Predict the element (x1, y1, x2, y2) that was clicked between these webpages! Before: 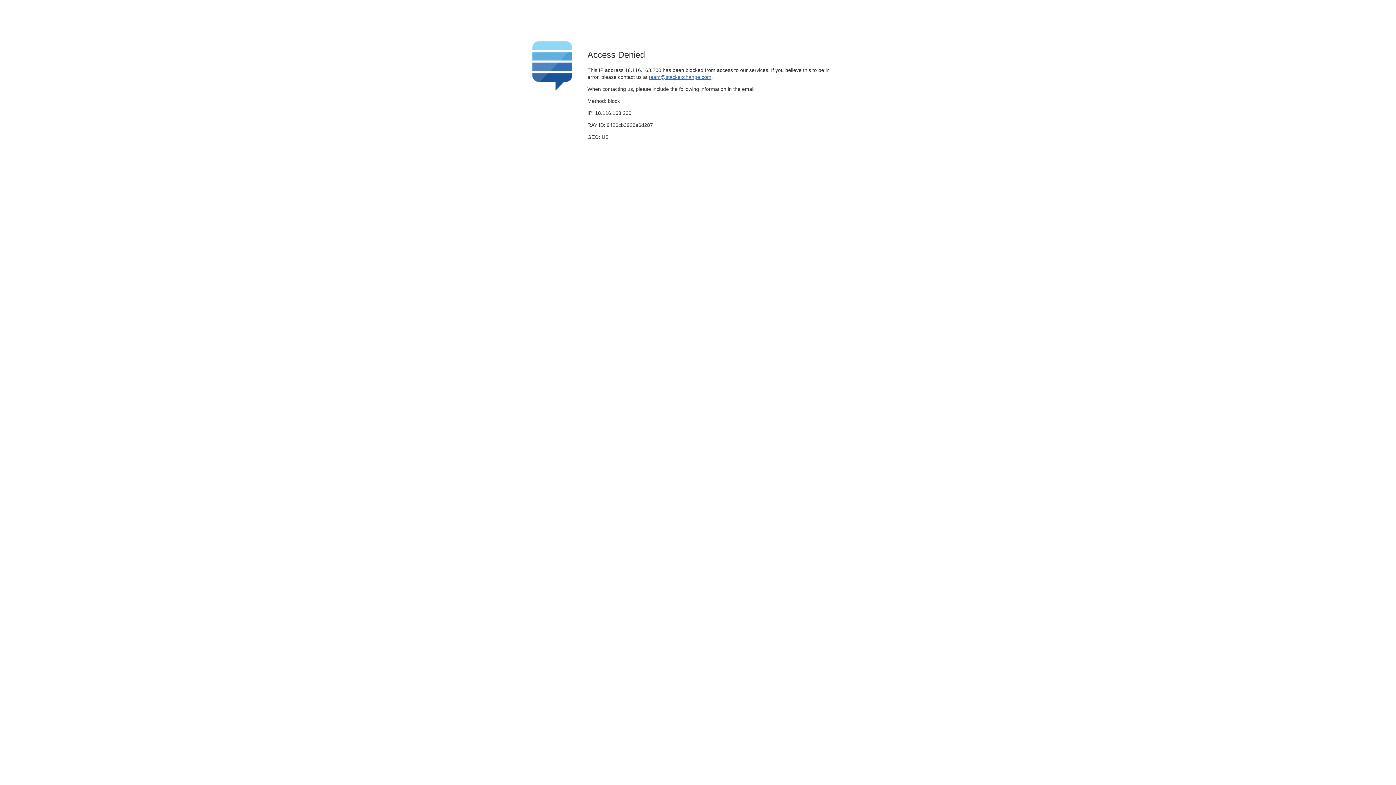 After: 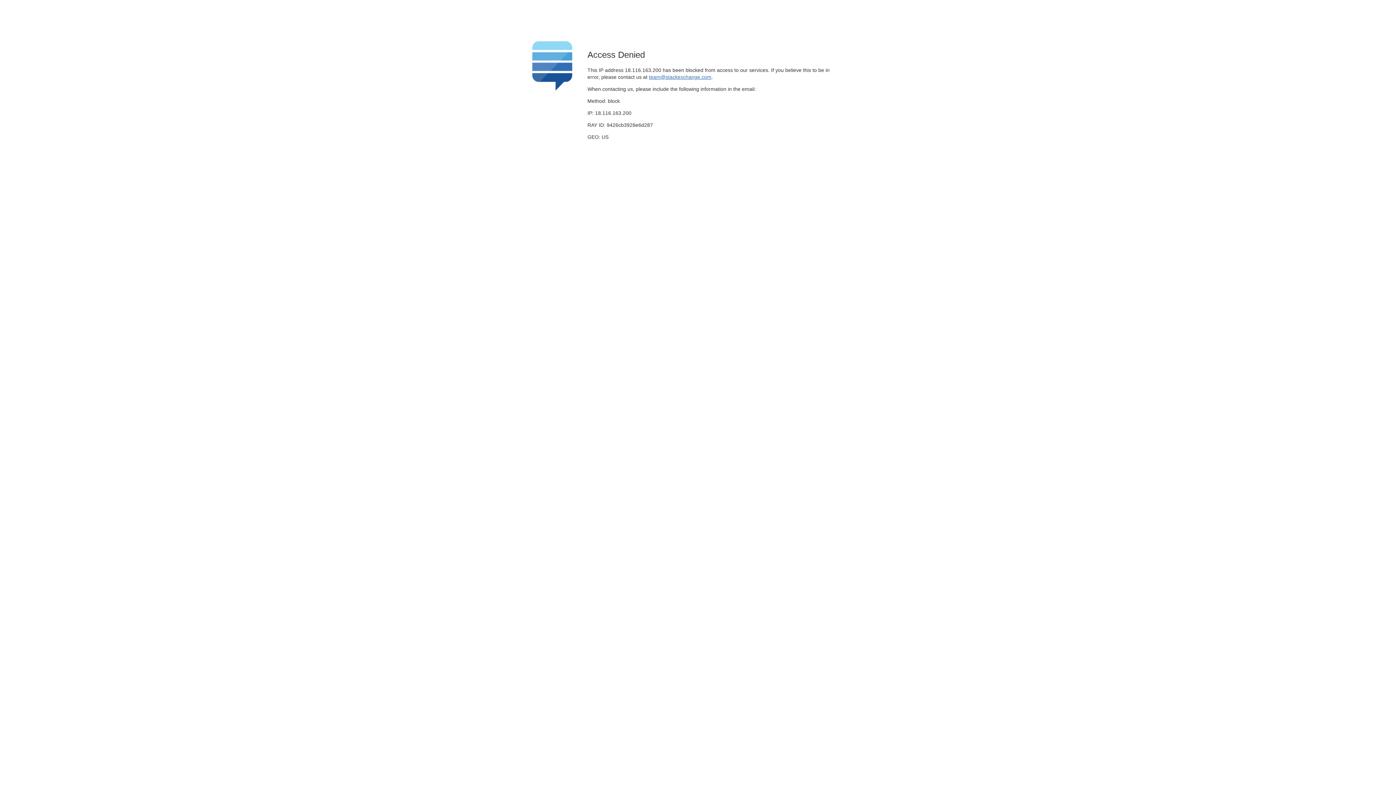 Action: bbox: (649, 74, 711, 79) label: team@stackexchange.com